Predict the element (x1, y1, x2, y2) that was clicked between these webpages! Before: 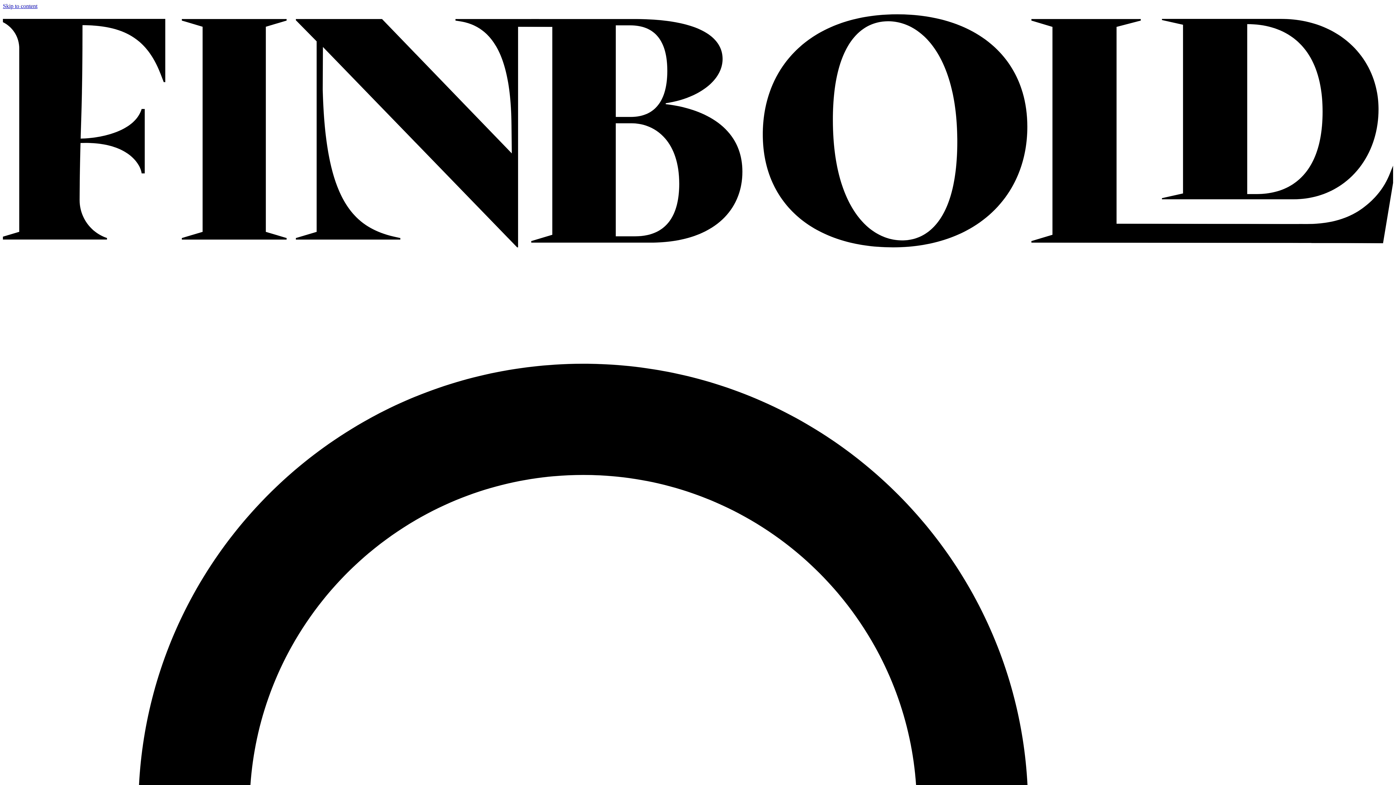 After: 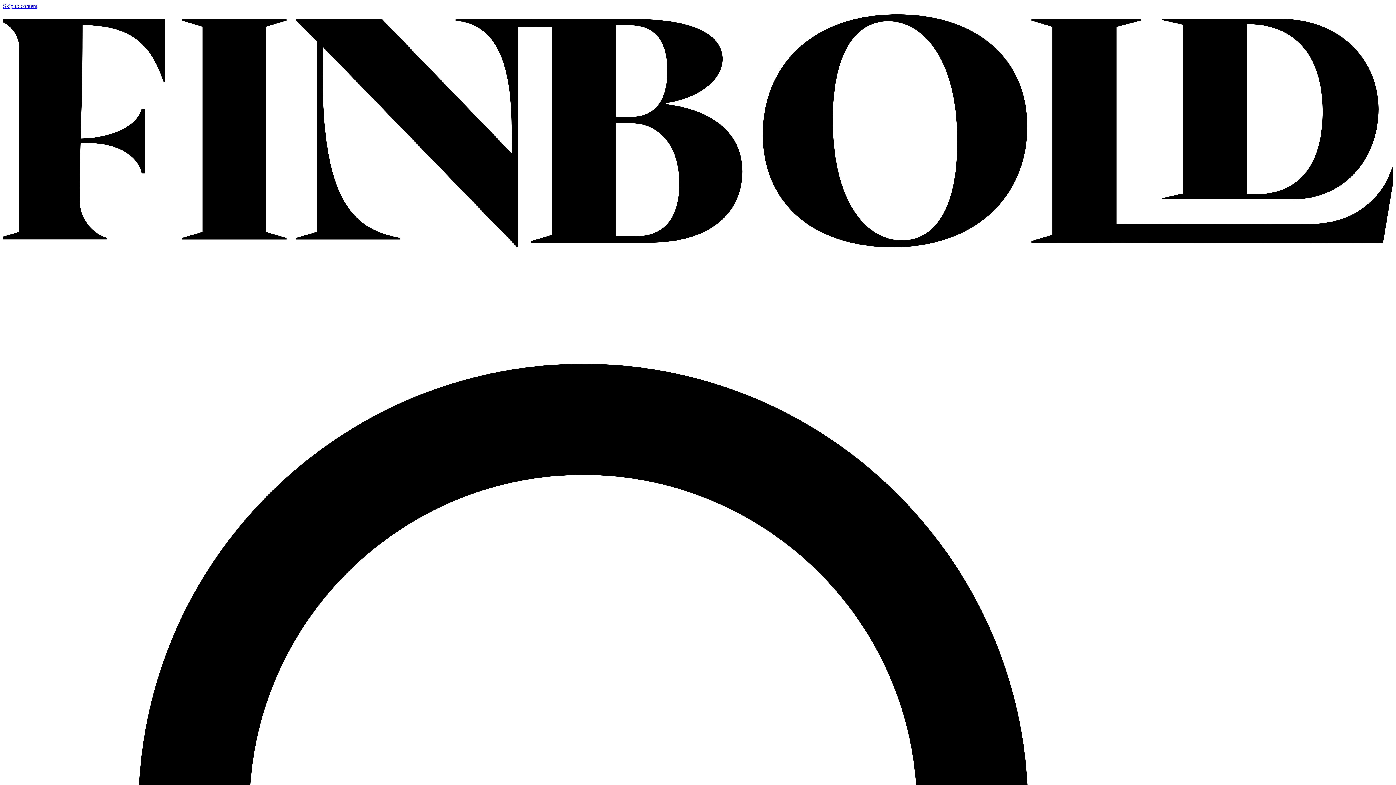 Action: bbox: (2, 246, 1393, 252)